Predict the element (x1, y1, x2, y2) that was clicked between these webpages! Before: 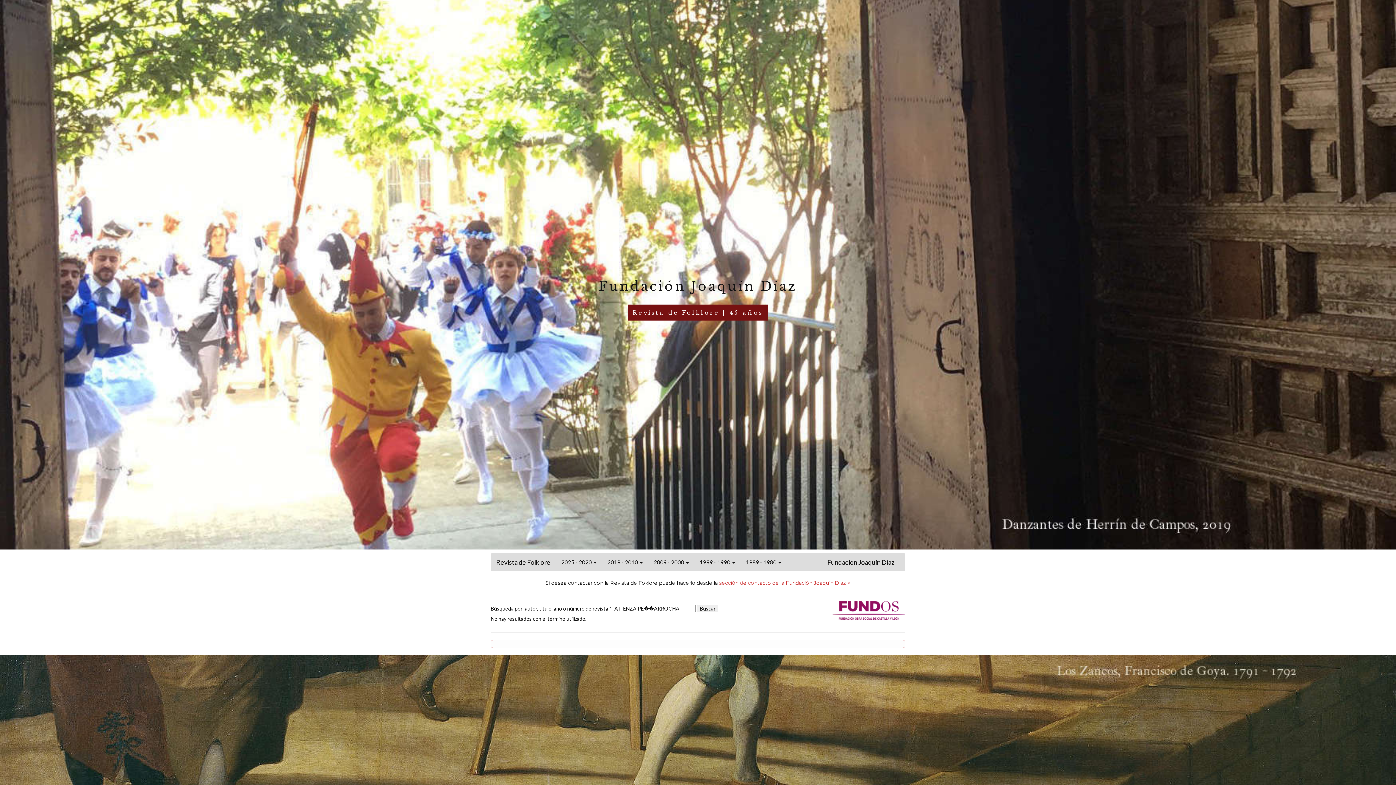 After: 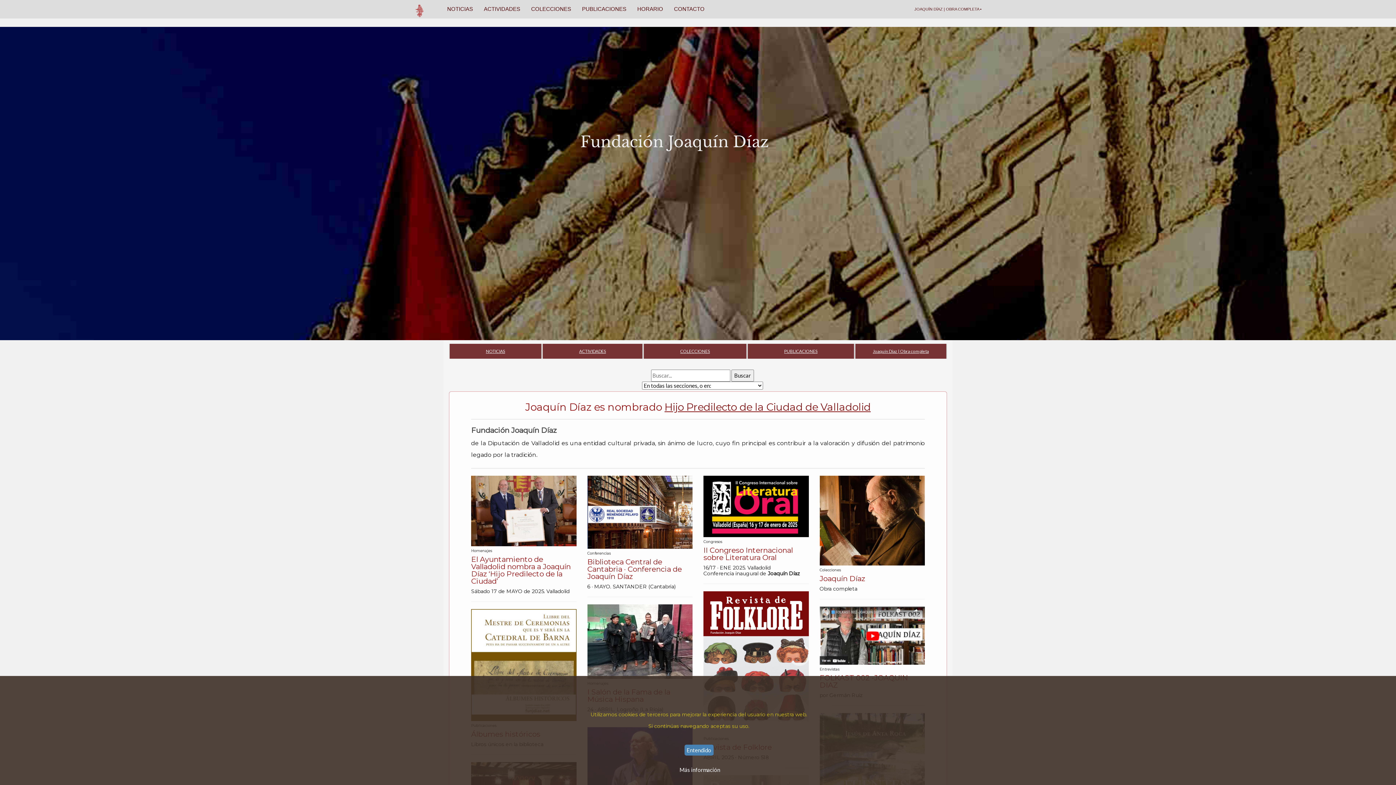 Action: label: Fundación Joaquín Díaz bbox: (822, 553, 900, 571)